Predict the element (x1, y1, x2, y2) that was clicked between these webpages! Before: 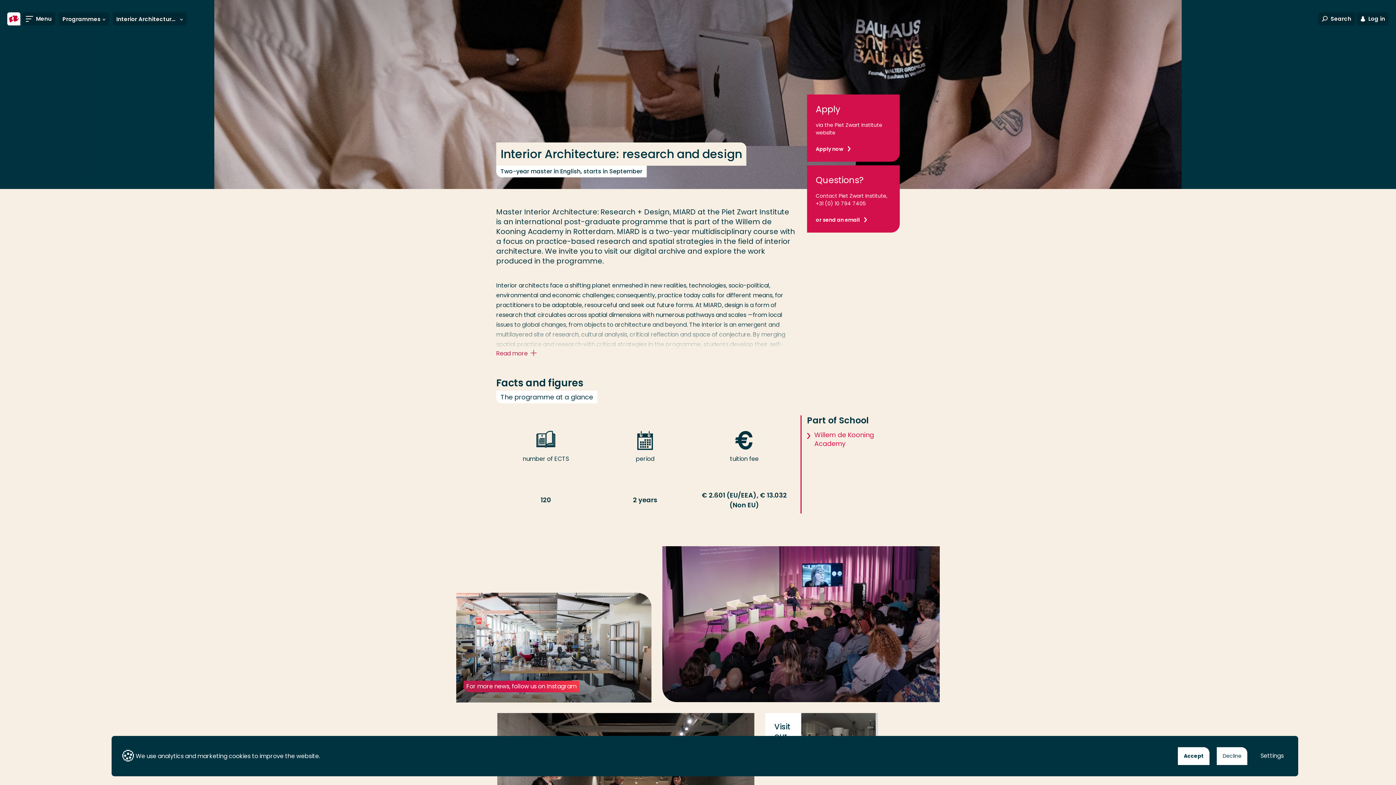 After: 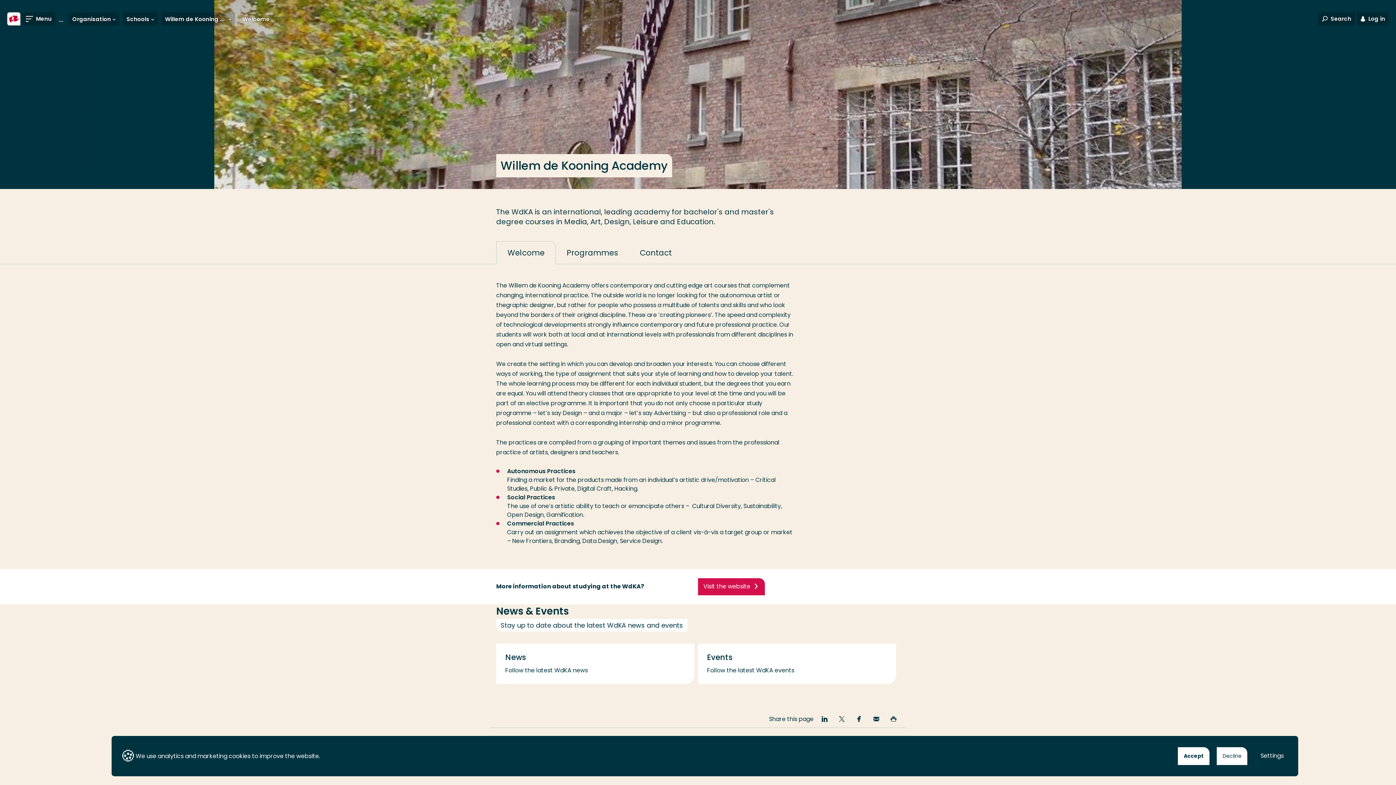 Action: label: Willem de Kooning Academy bbox: (807, 430, 900, 448)